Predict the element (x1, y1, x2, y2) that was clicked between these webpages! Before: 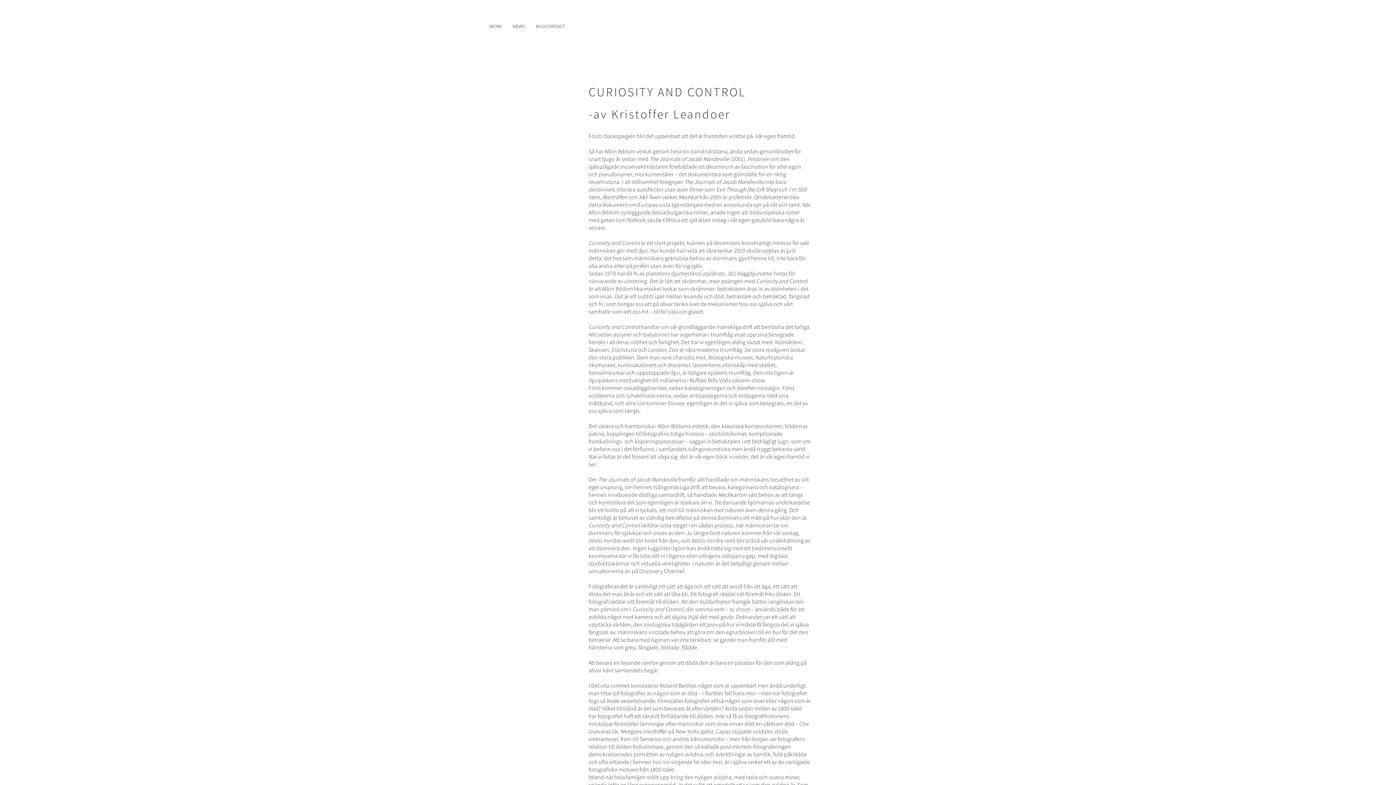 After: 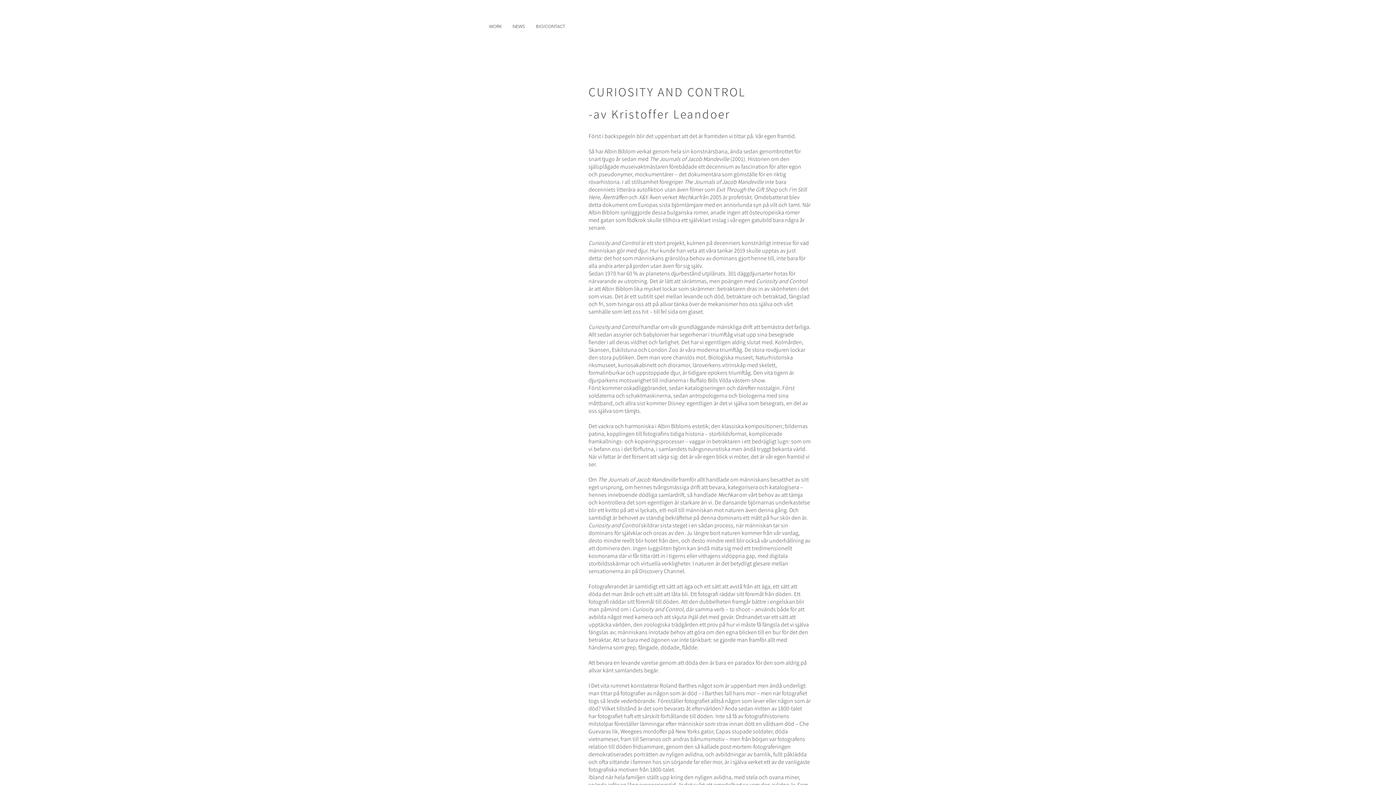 Action: bbox: (483, 13, 507, 39) label: WORK